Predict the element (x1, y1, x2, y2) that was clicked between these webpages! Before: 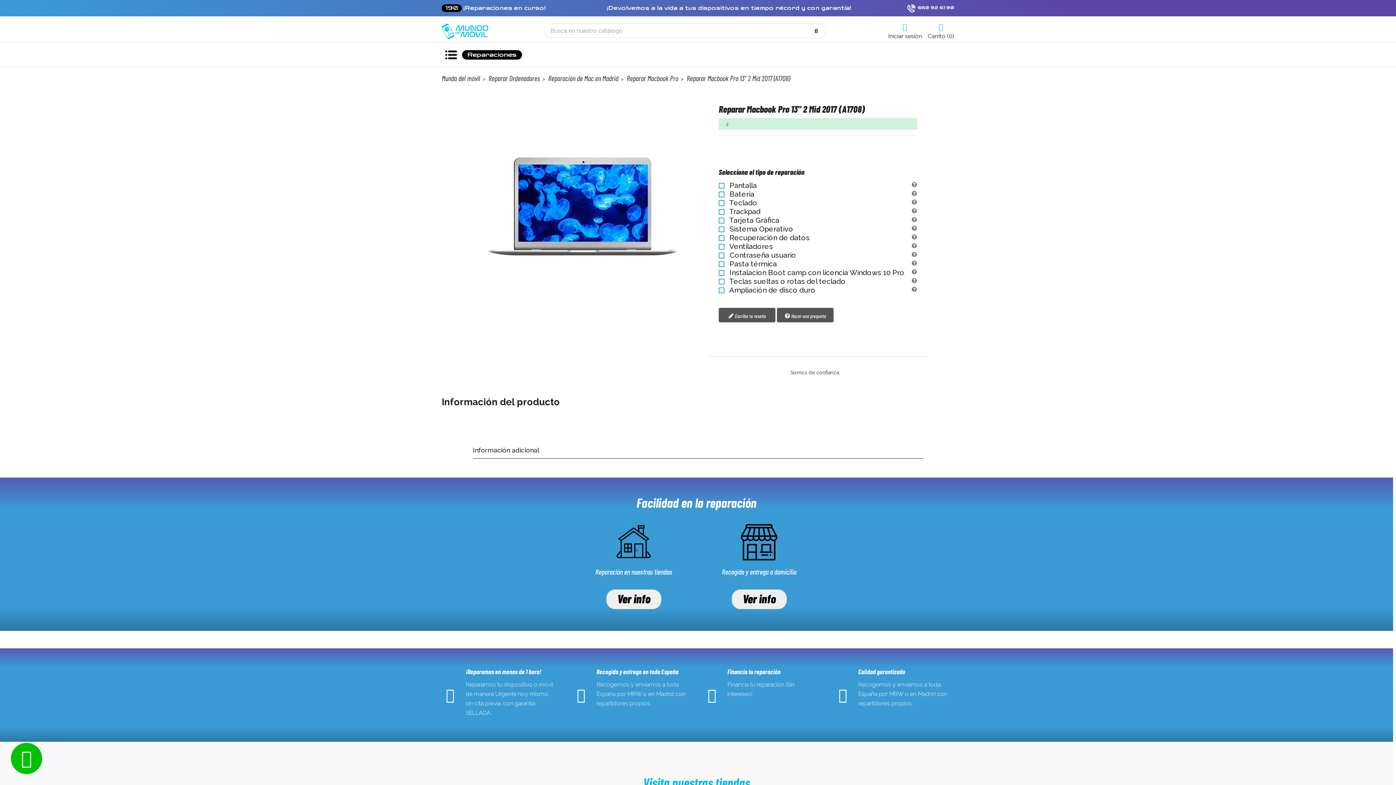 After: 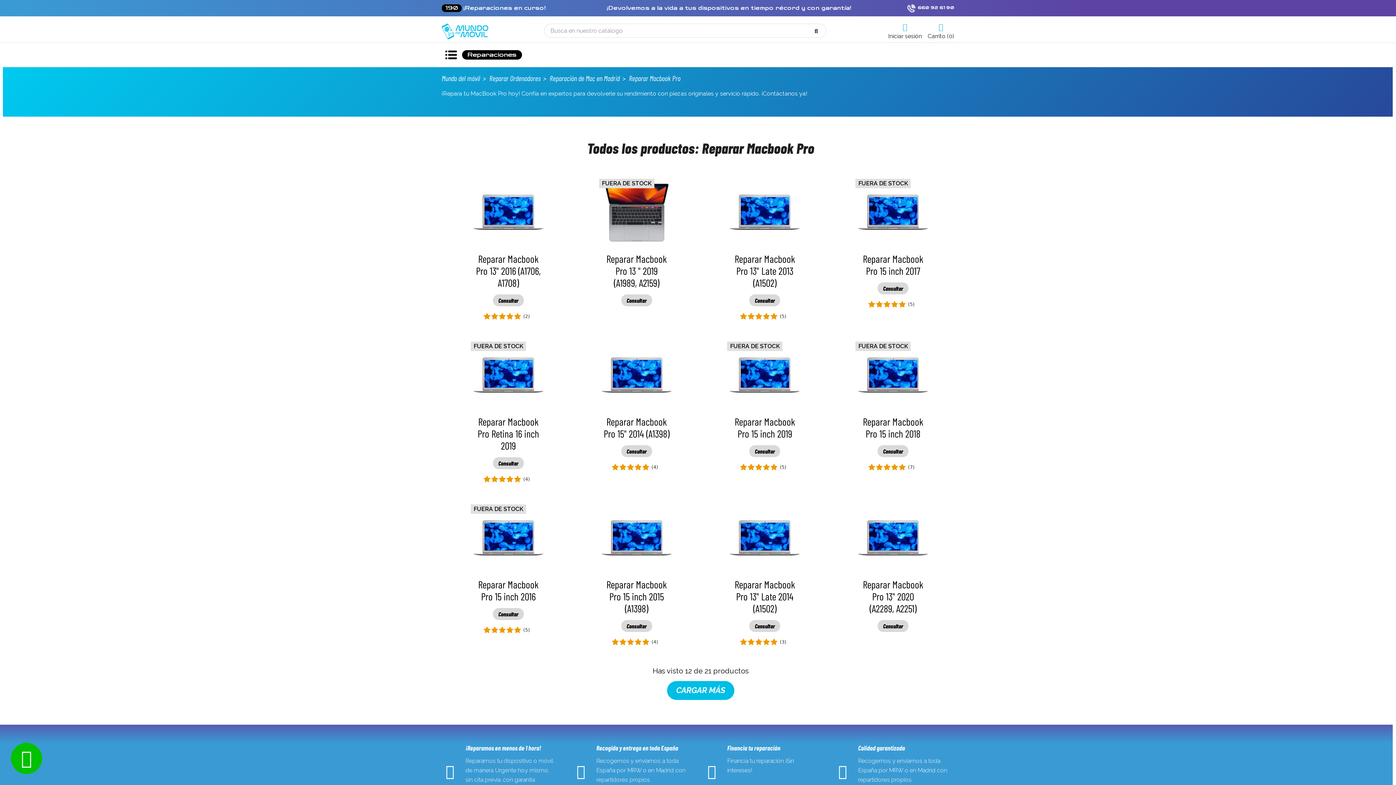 Action: label: Reparar Macbook Pro  bbox: (626, 76, 679, 81)